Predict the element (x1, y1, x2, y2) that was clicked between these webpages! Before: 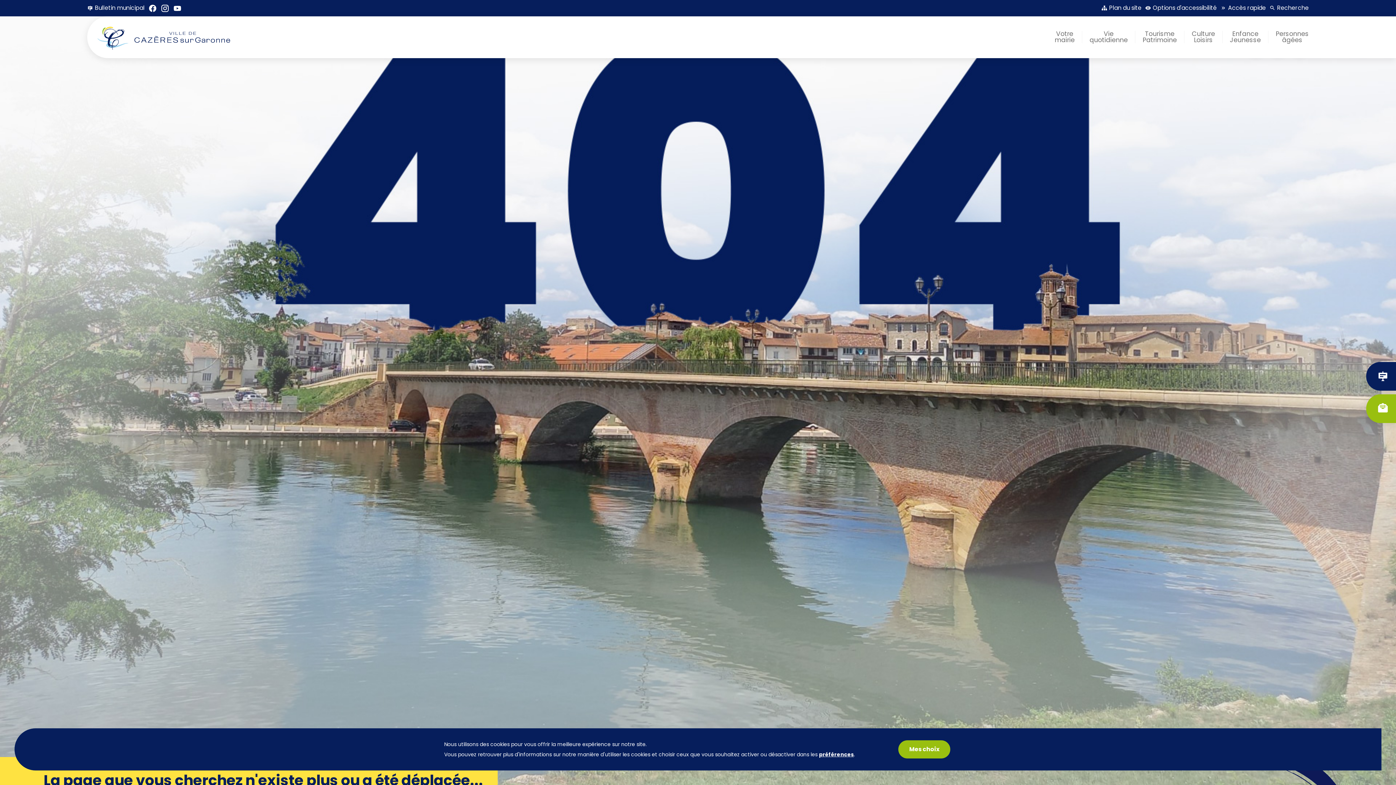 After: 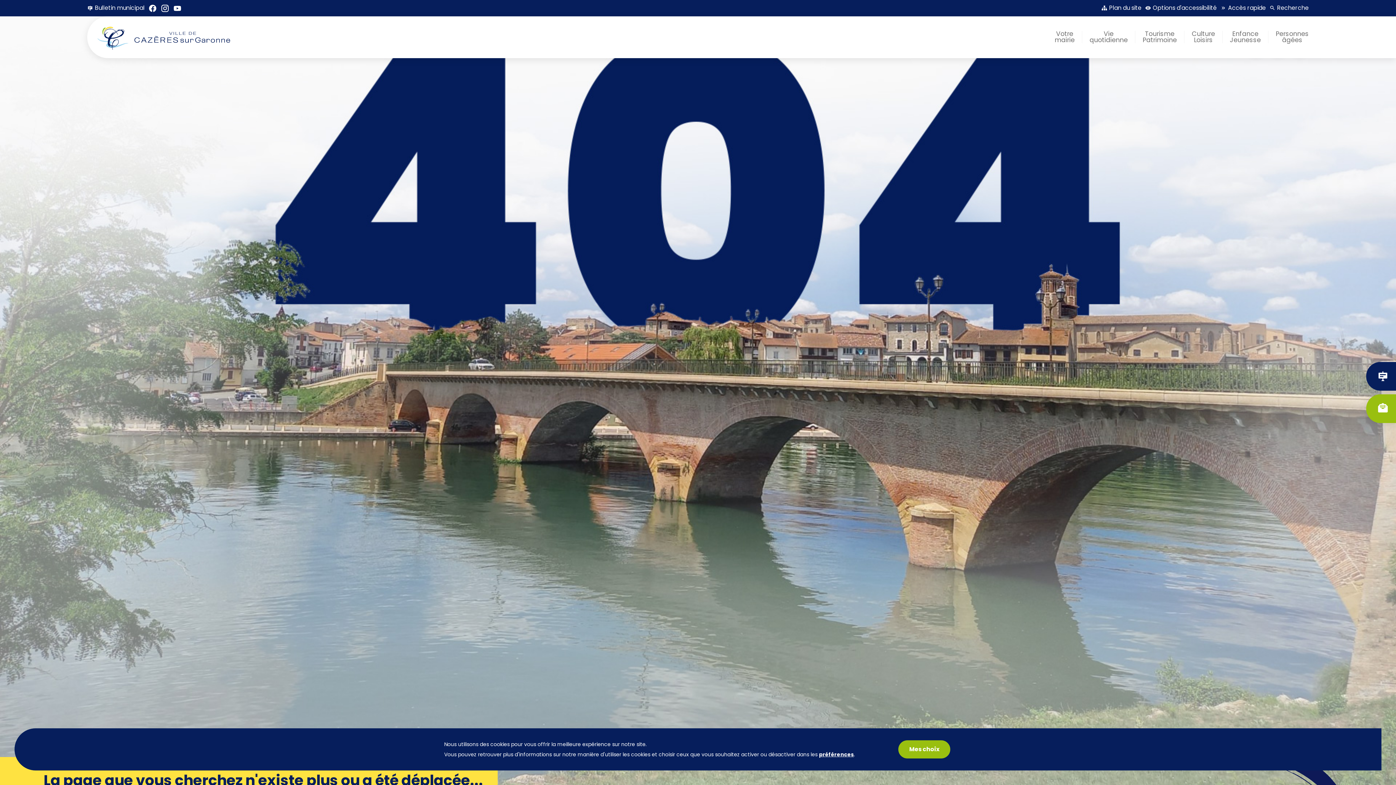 Action: bbox: (148, 3, 157, 12)